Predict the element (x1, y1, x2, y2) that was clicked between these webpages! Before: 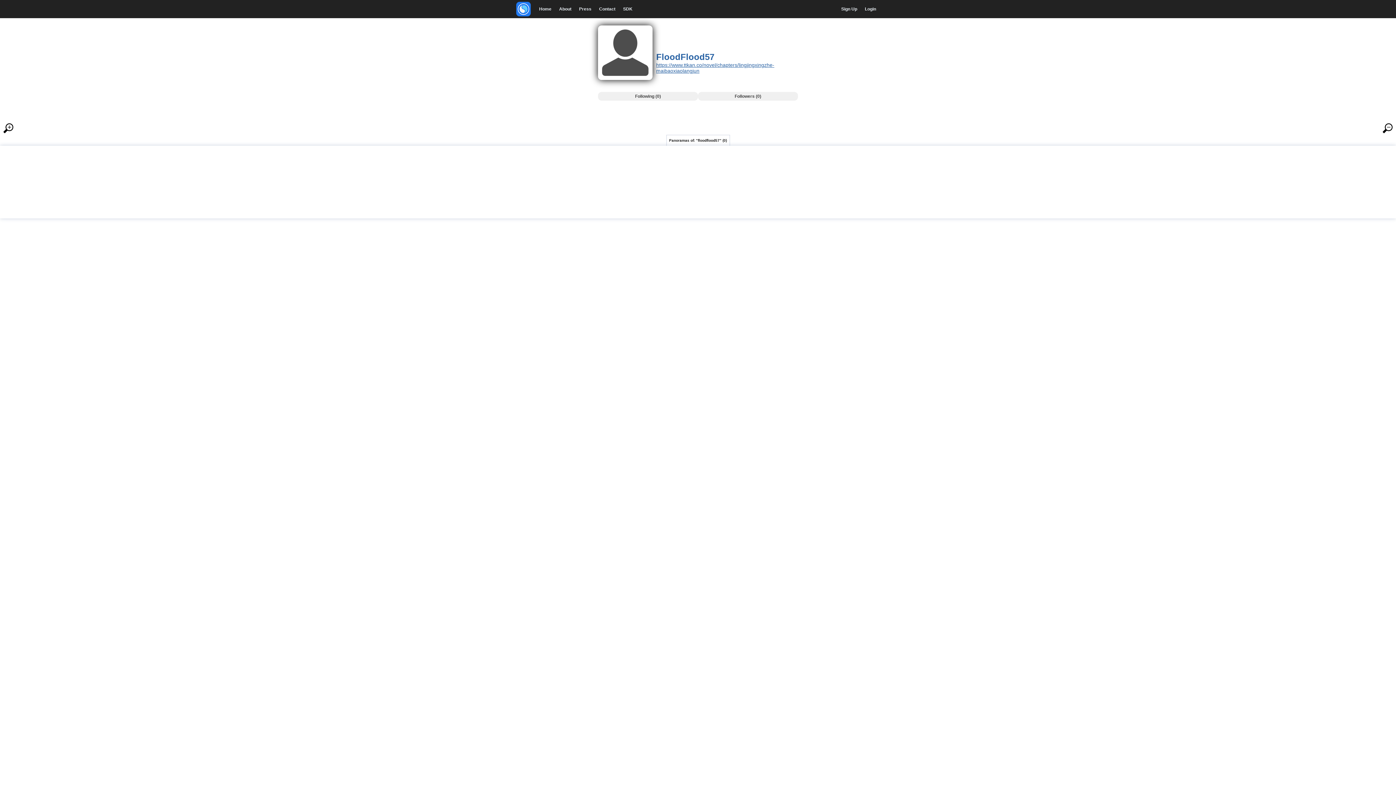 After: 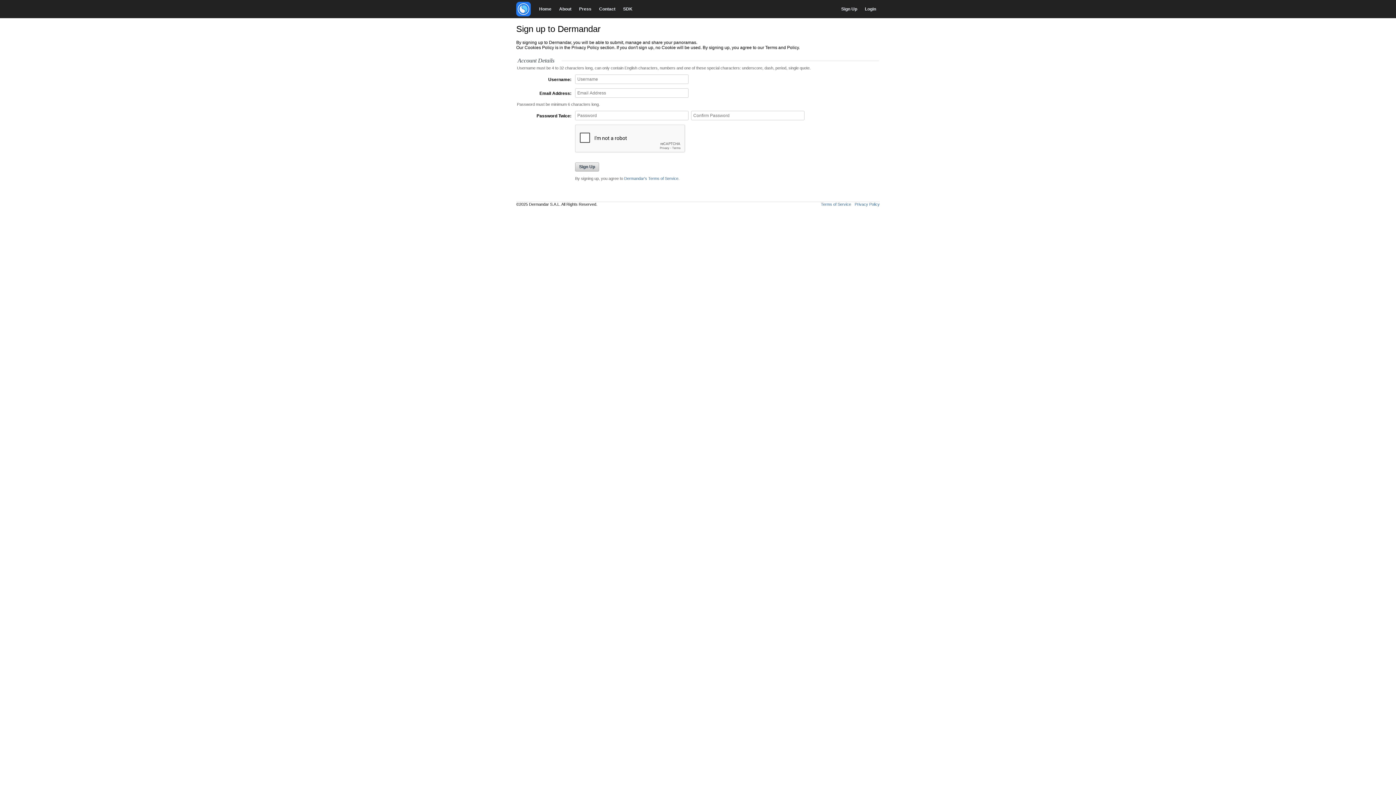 Action: label: Sign Up bbox: (837, 0, 861, 18)